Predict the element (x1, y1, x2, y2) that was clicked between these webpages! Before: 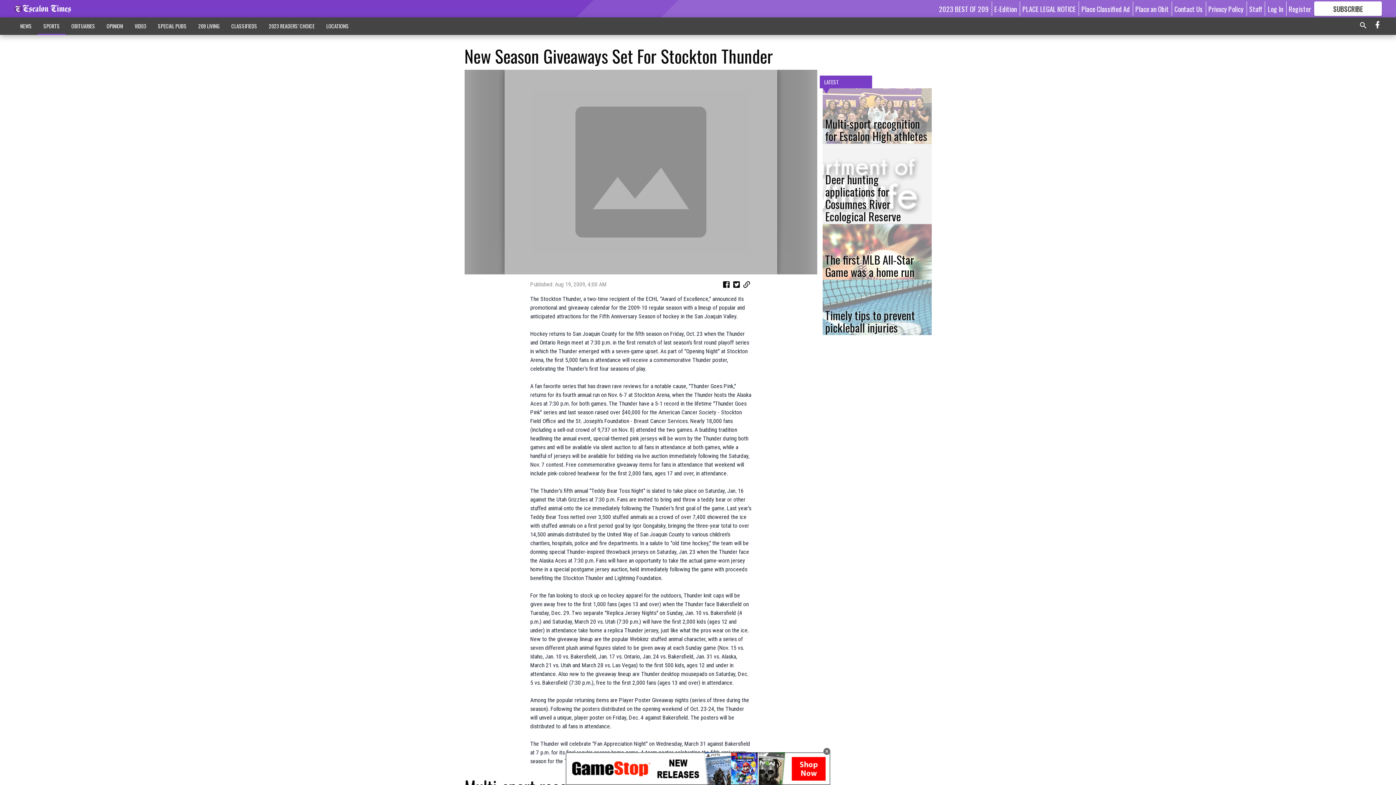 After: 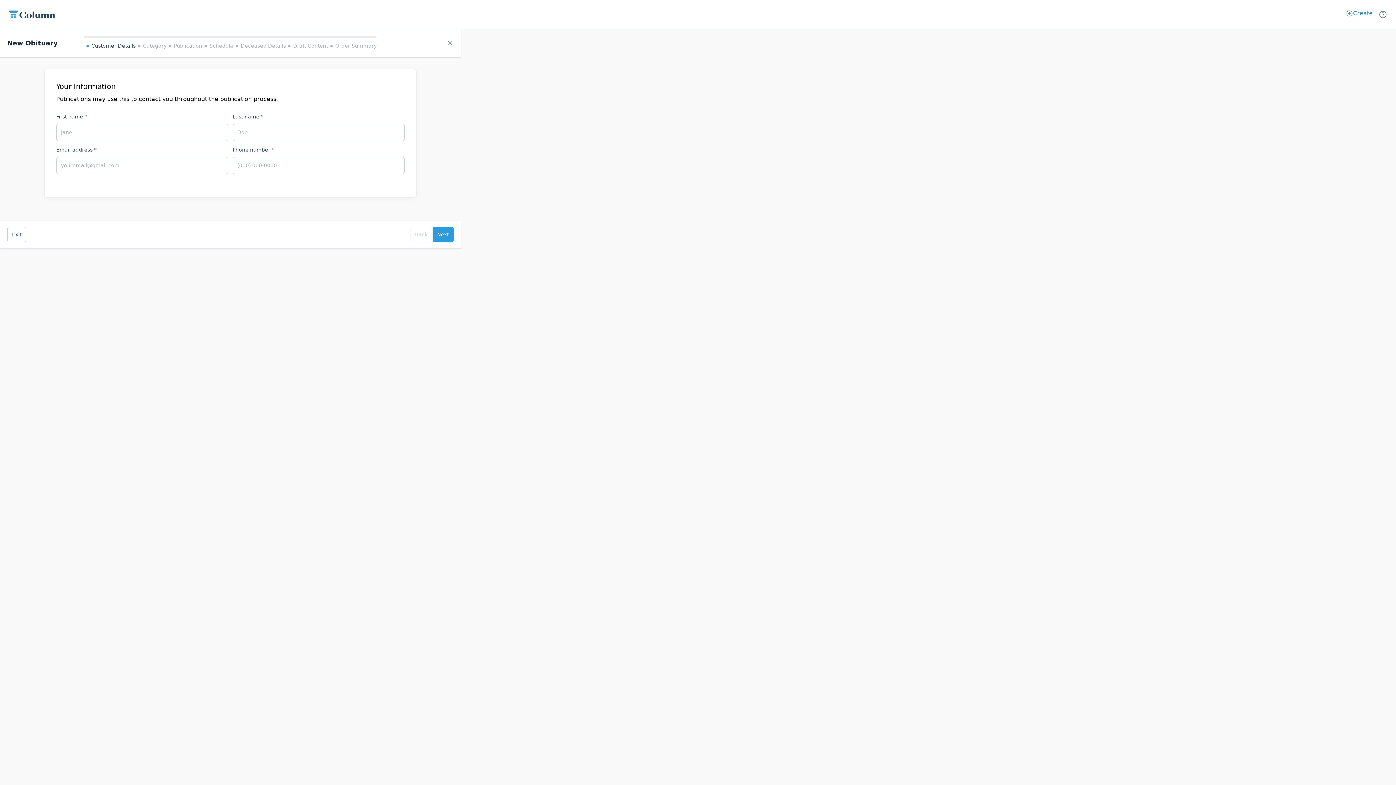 Action: label: Place an Obit bbox: (1135, 3, 1169, 13)